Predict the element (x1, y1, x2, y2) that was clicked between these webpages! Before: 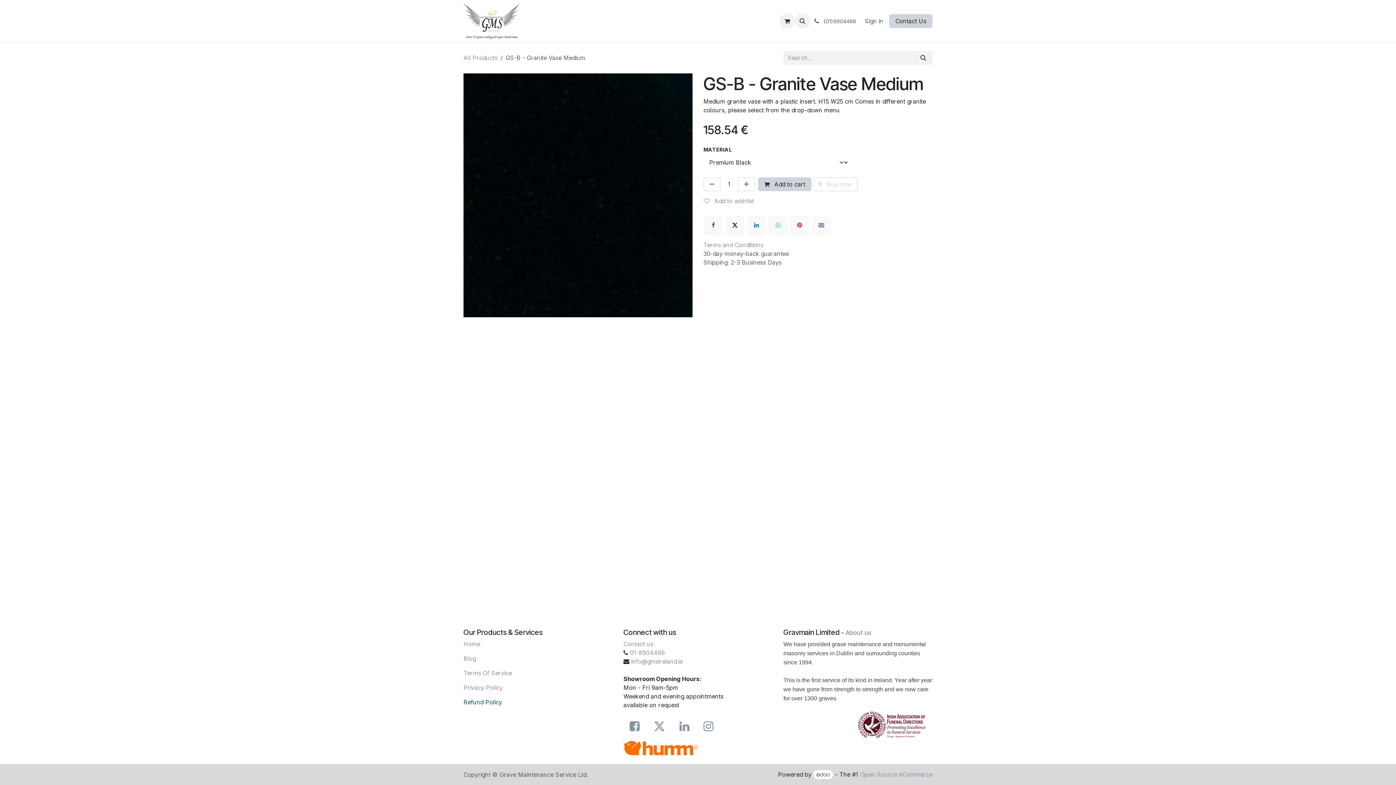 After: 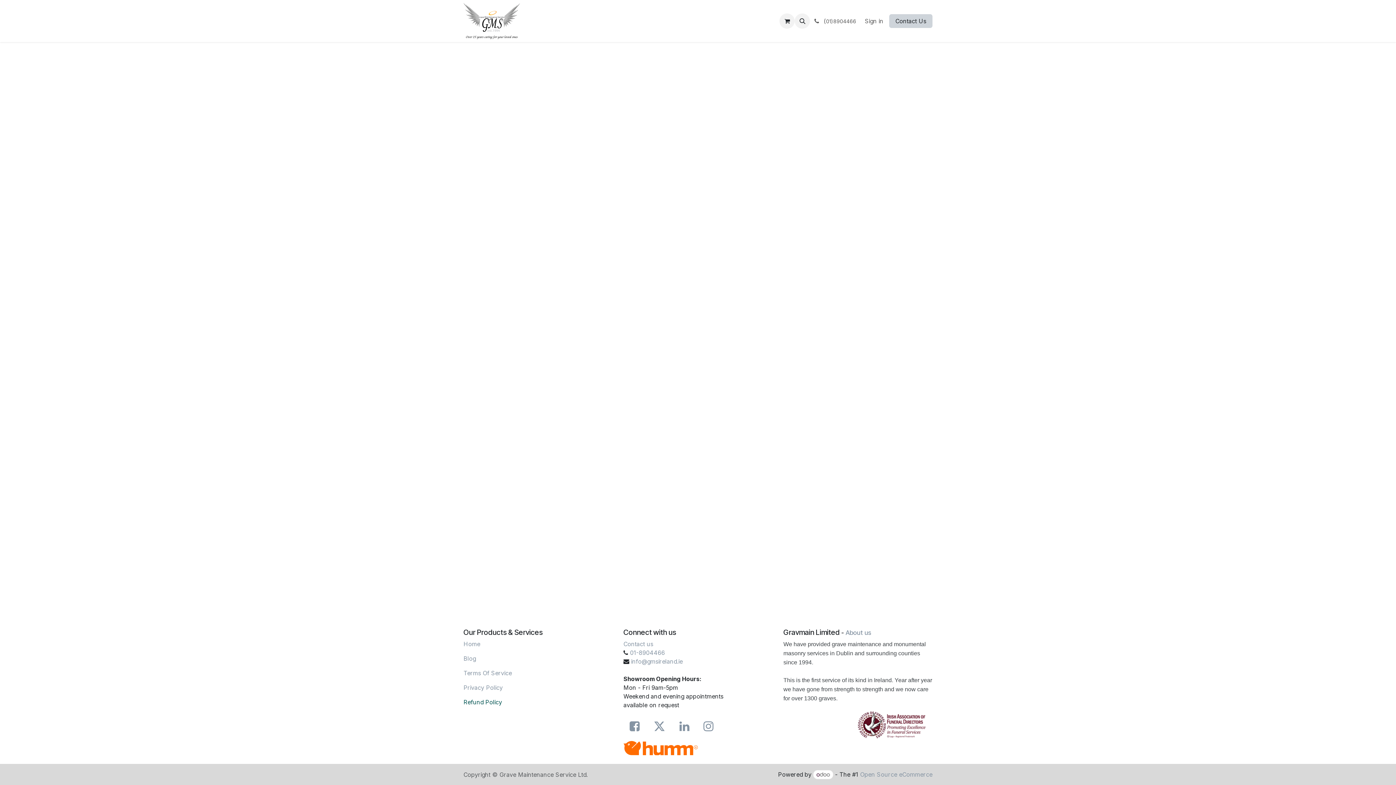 Action: label: Sign in bbox: (859, 14, 889, 27)